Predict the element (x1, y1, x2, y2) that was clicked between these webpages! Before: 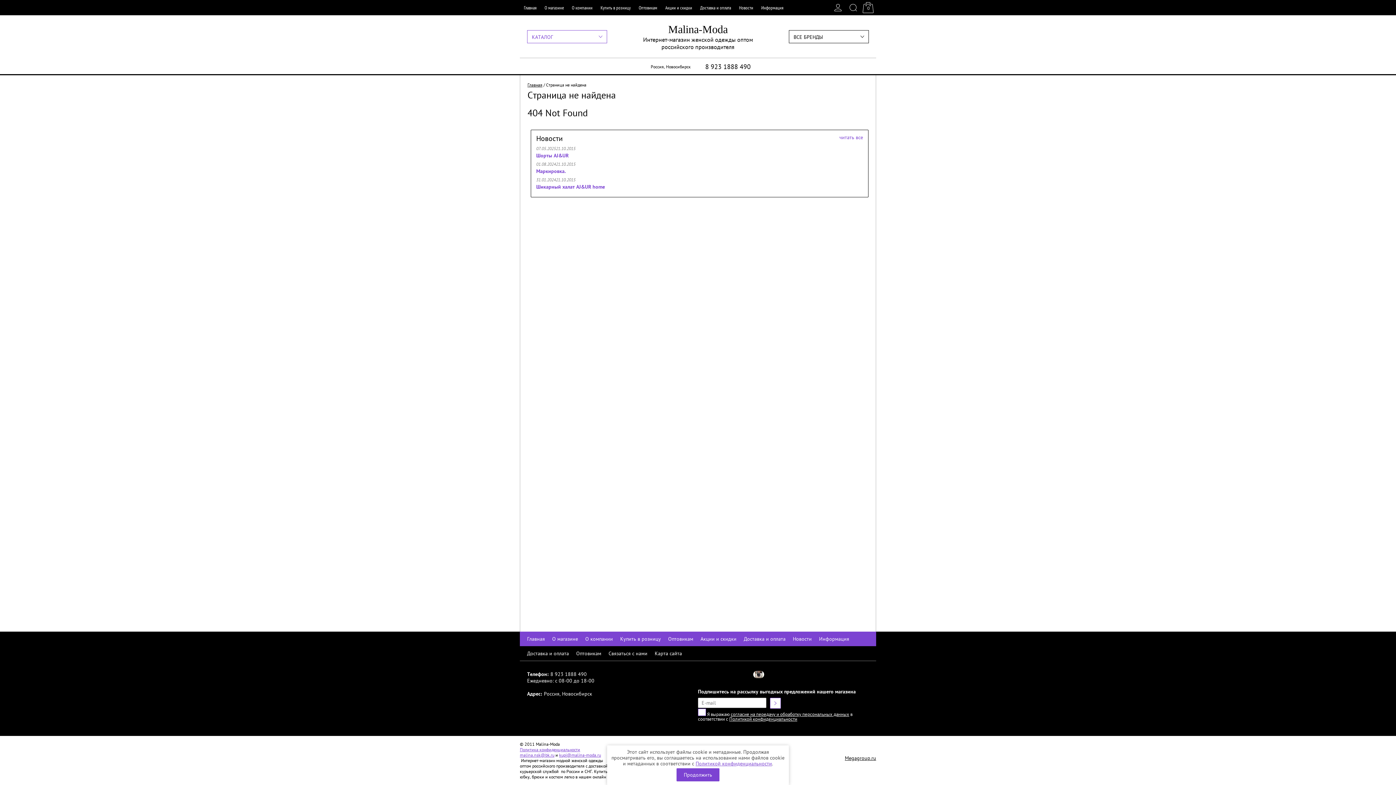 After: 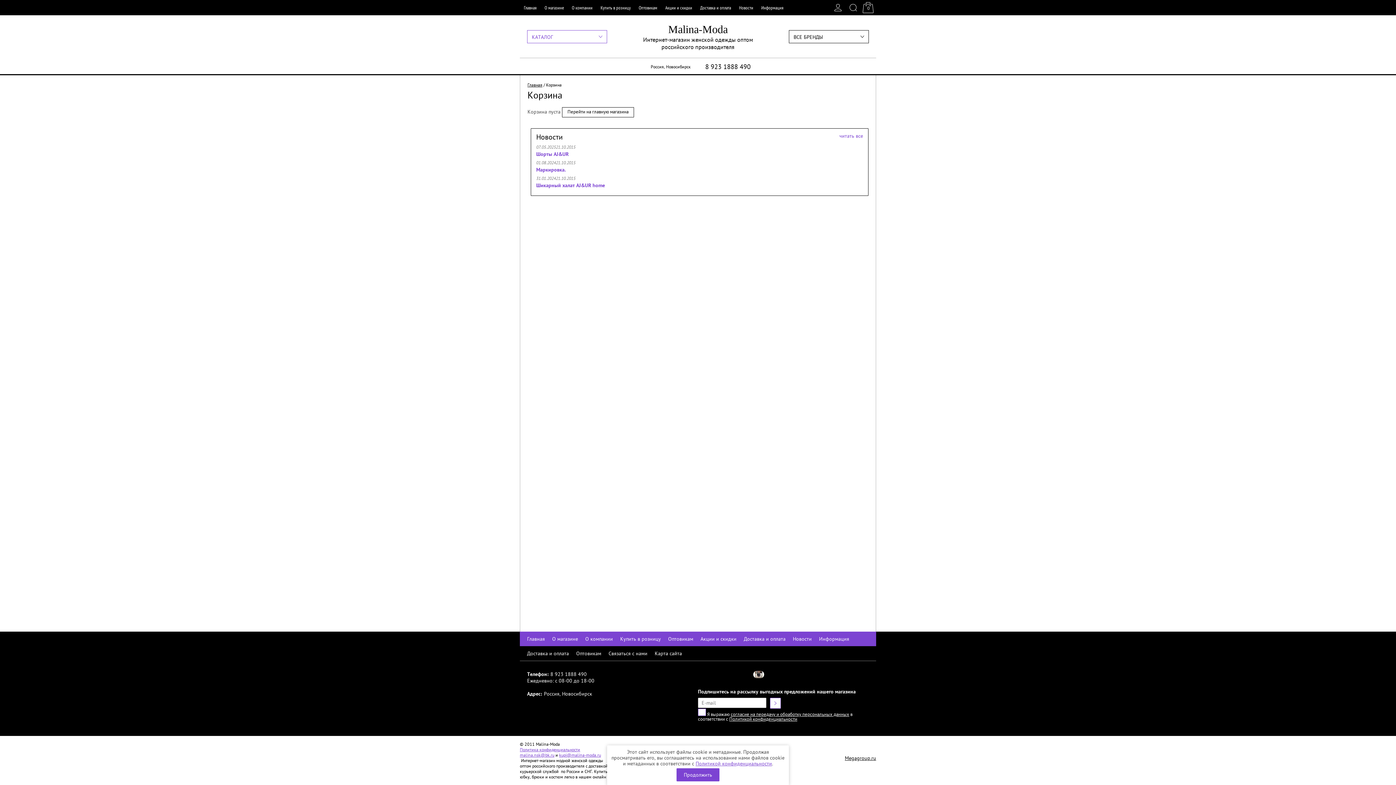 Action: bbox: (861, 0, 876, 15) label: 0